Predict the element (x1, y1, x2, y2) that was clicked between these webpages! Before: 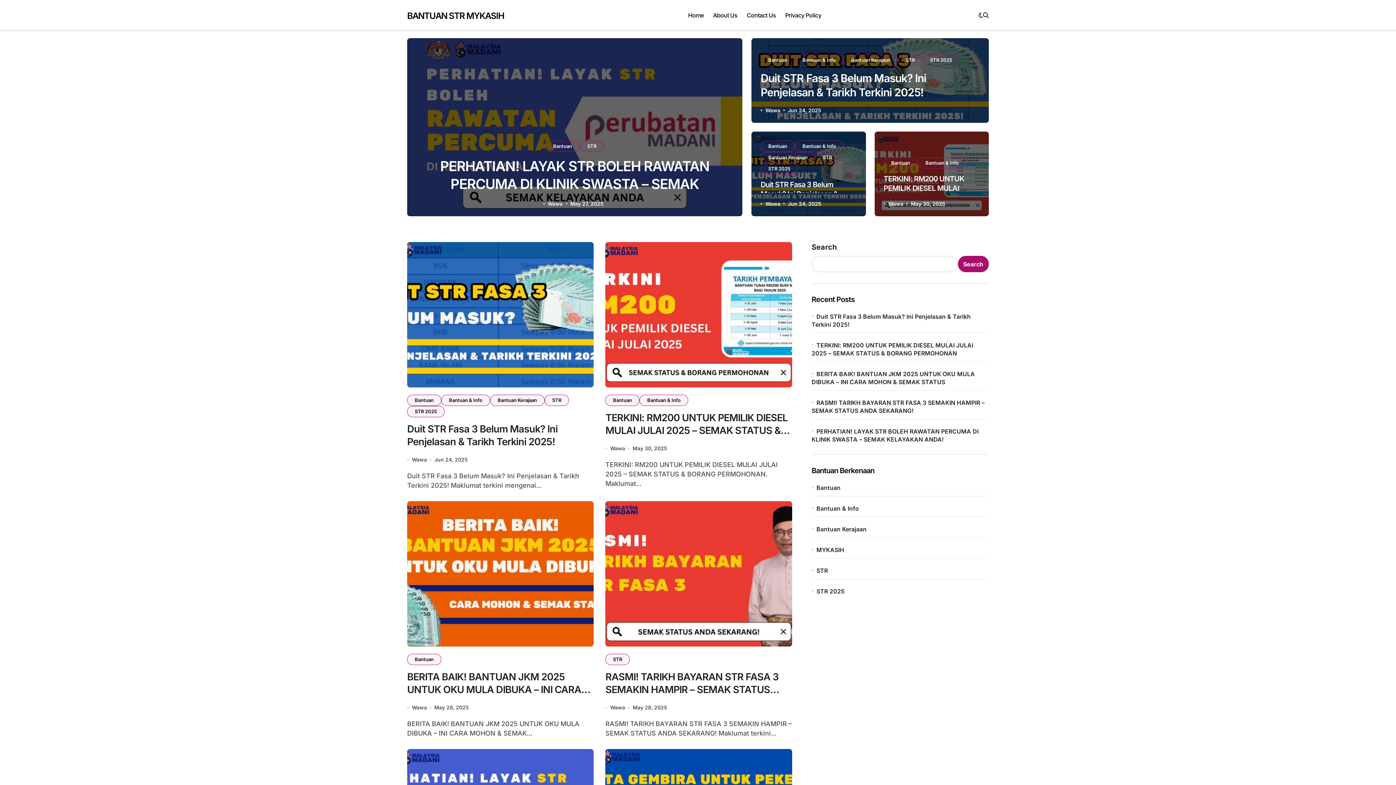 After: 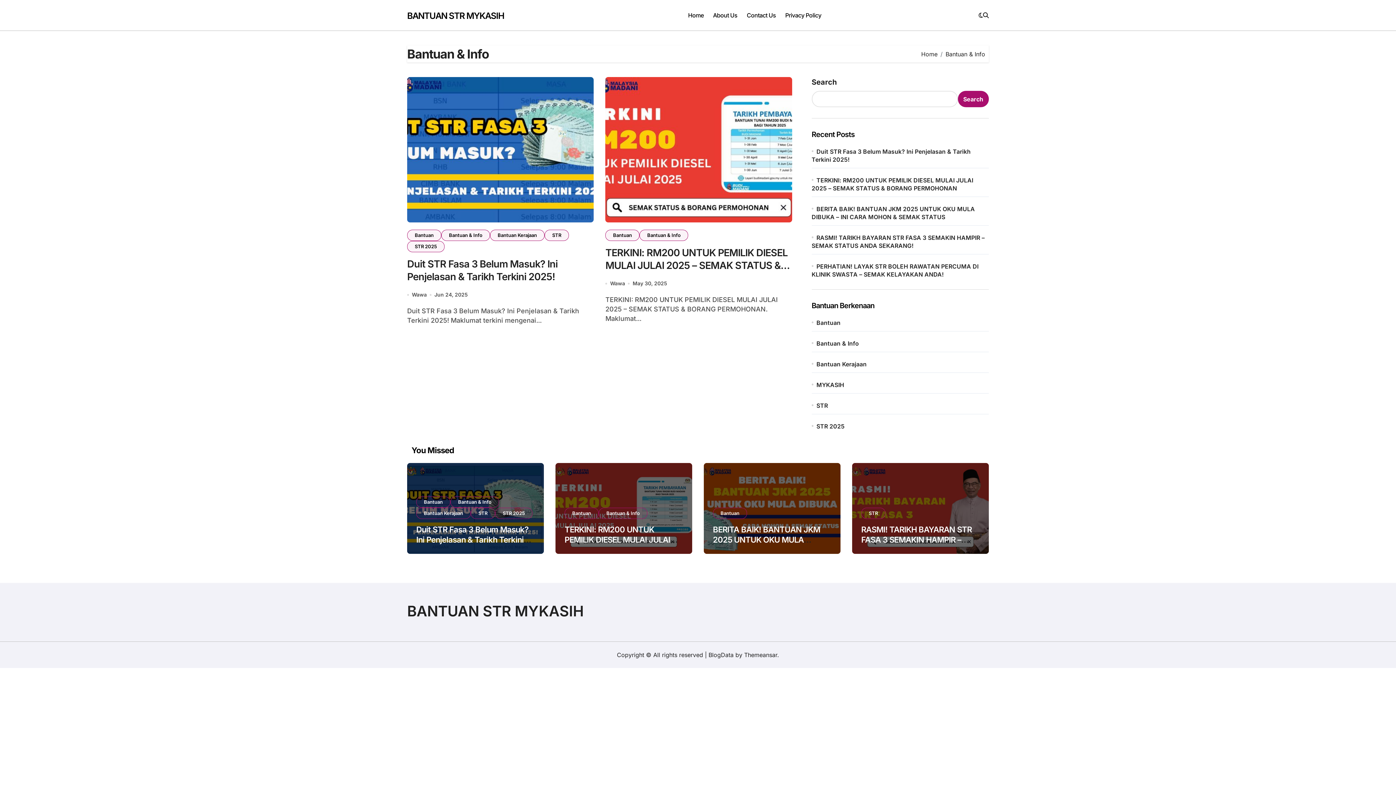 Action: bbox: (816, 504, 988, 512) label: Bantuan & Info